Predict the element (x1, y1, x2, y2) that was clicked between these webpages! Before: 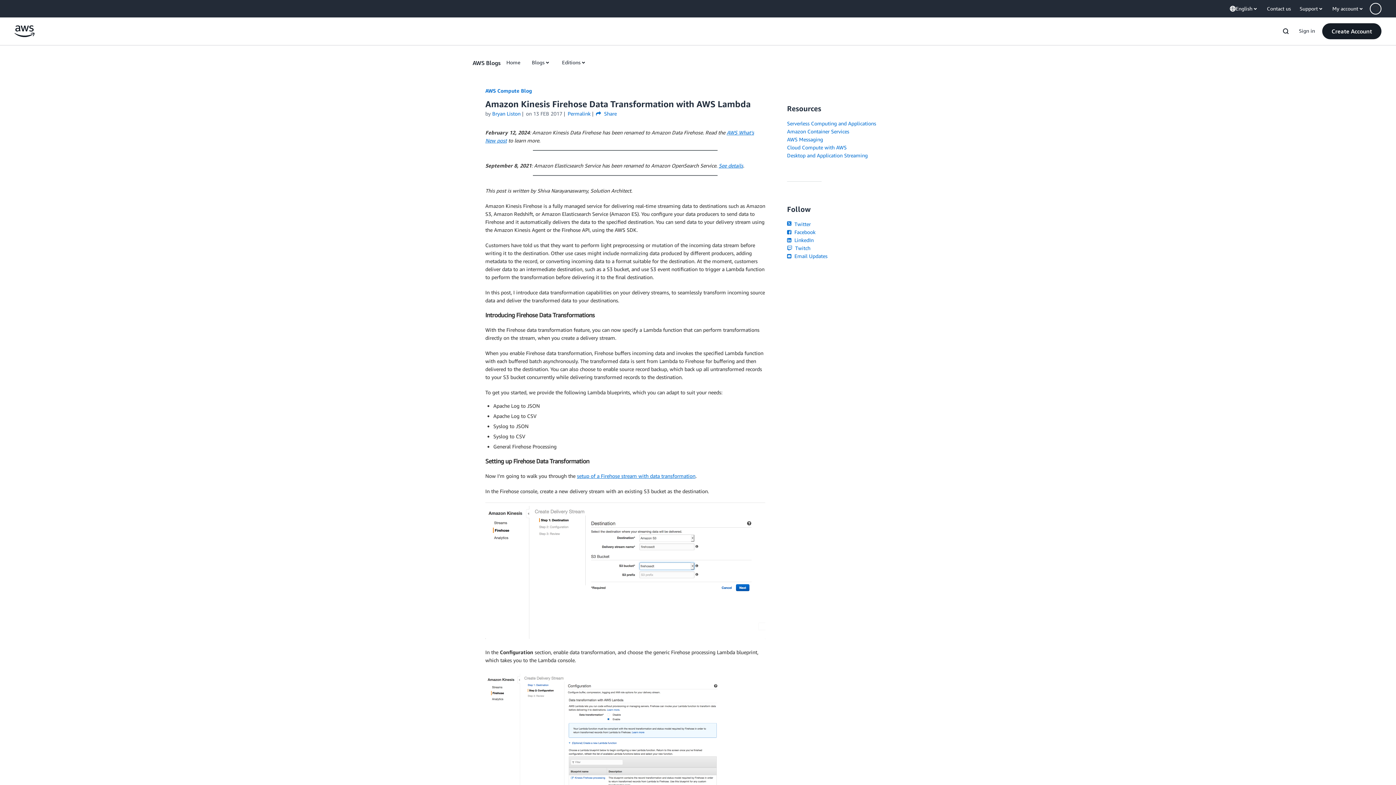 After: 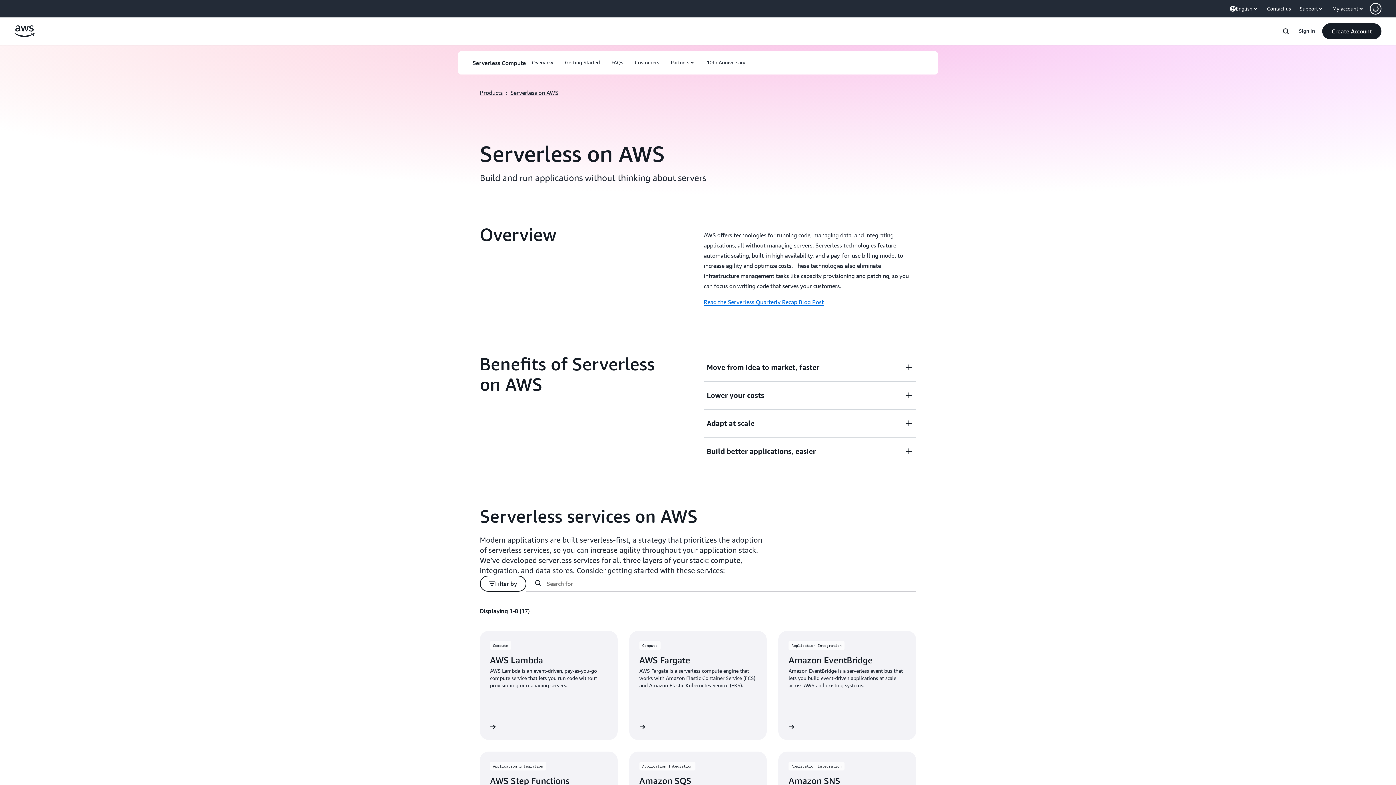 Action: label: Serverless Computing and Applications bbox: (787, 119, 905, 127)